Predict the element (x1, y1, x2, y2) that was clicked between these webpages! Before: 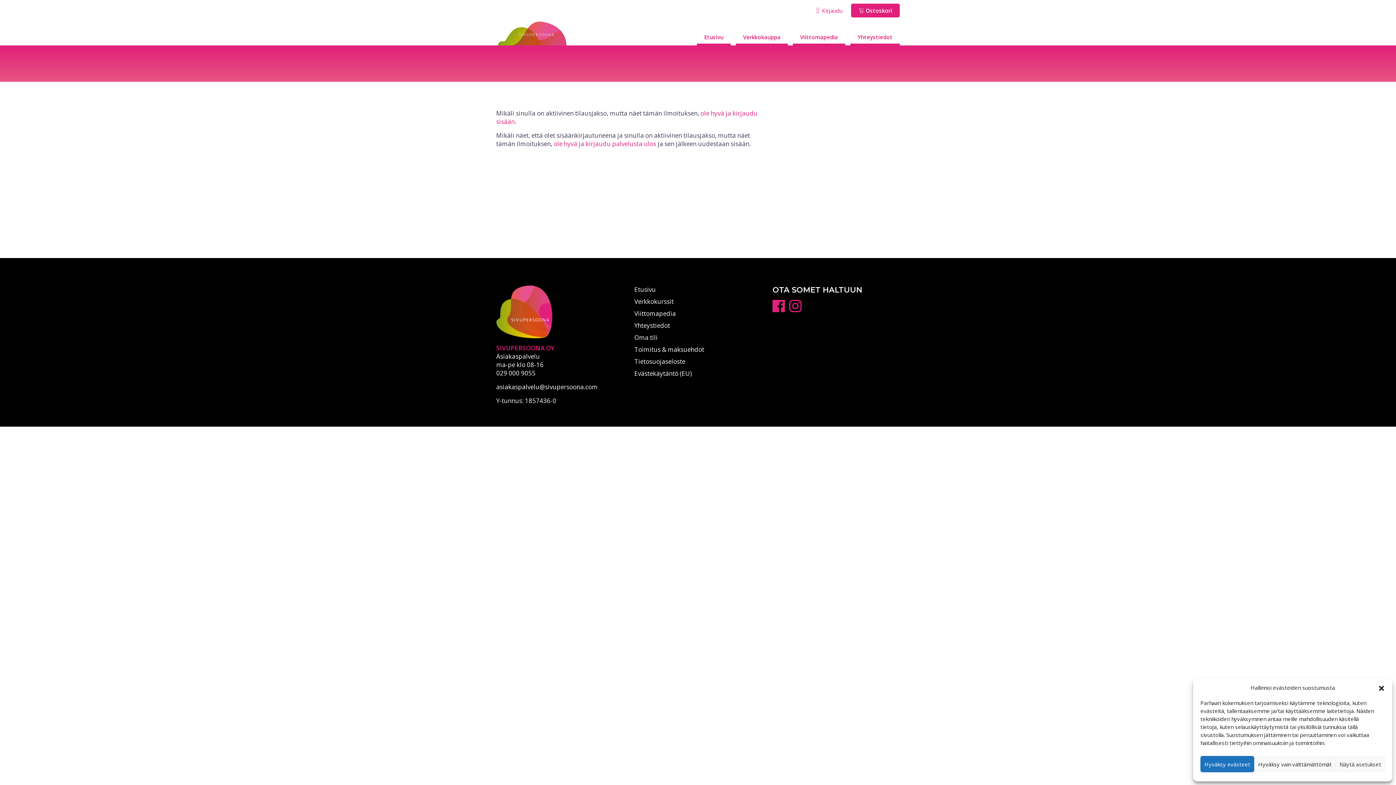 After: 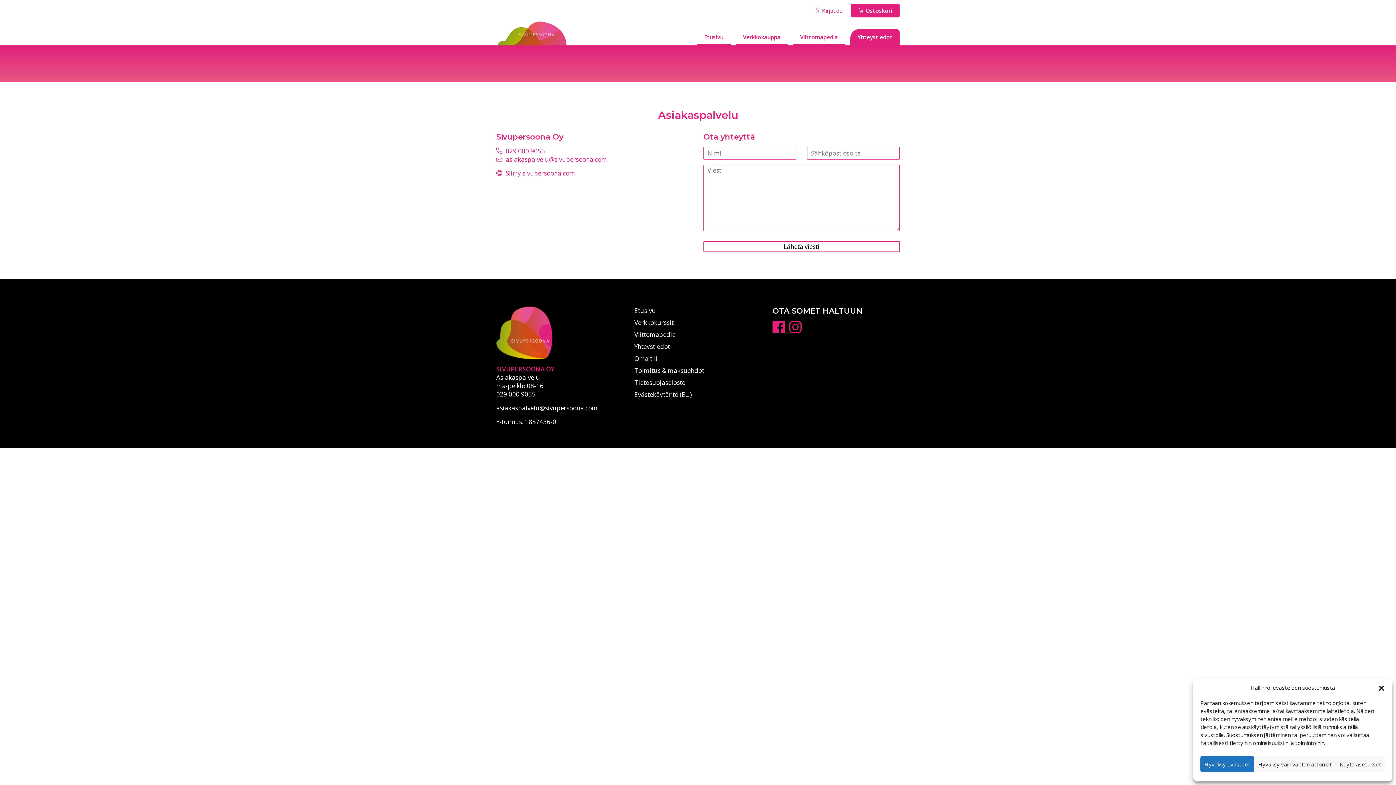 Action: label: Yhteystiedot bbox: (634, 321, 670, 329)